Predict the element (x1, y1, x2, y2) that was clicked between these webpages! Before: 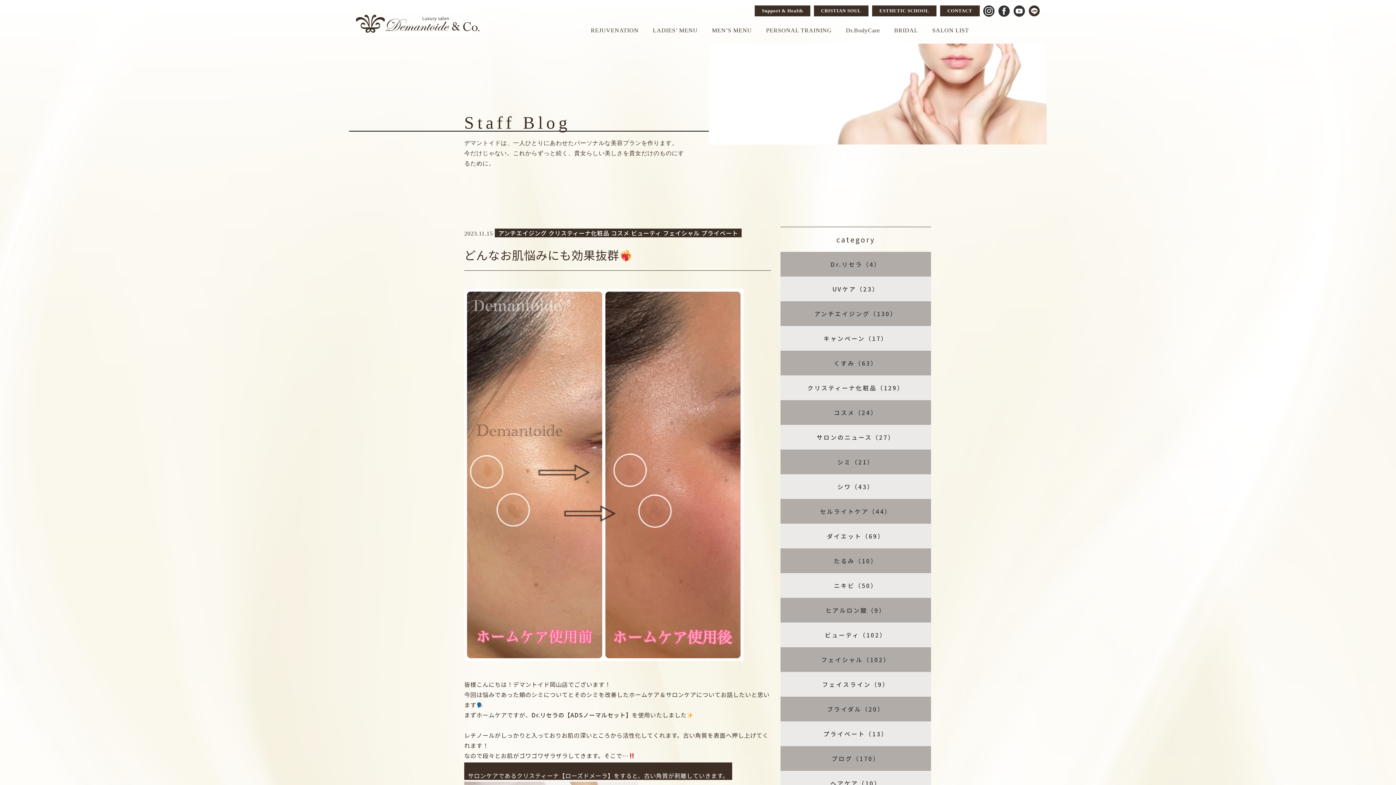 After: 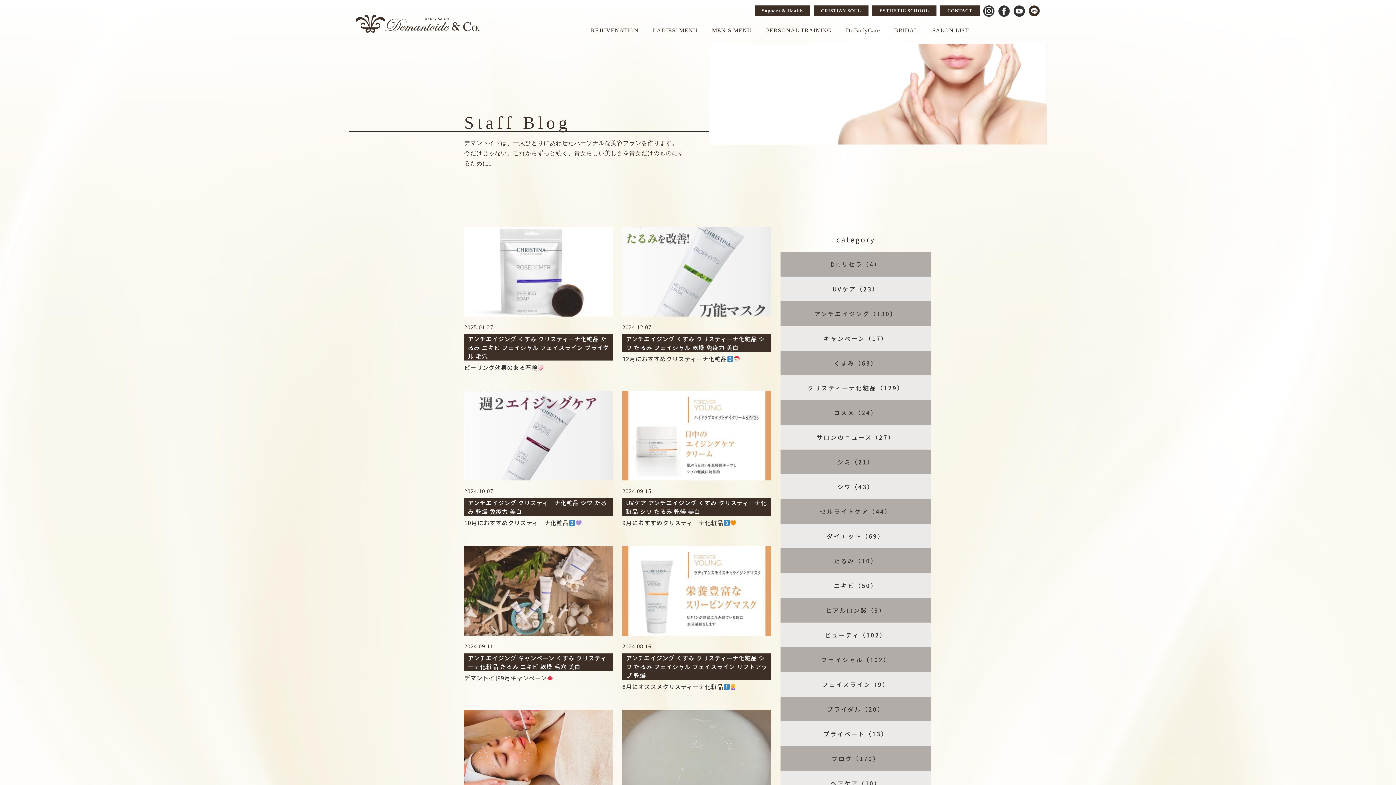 Action: bbox: (780, 548, 931, 573) label: たるみ（10）